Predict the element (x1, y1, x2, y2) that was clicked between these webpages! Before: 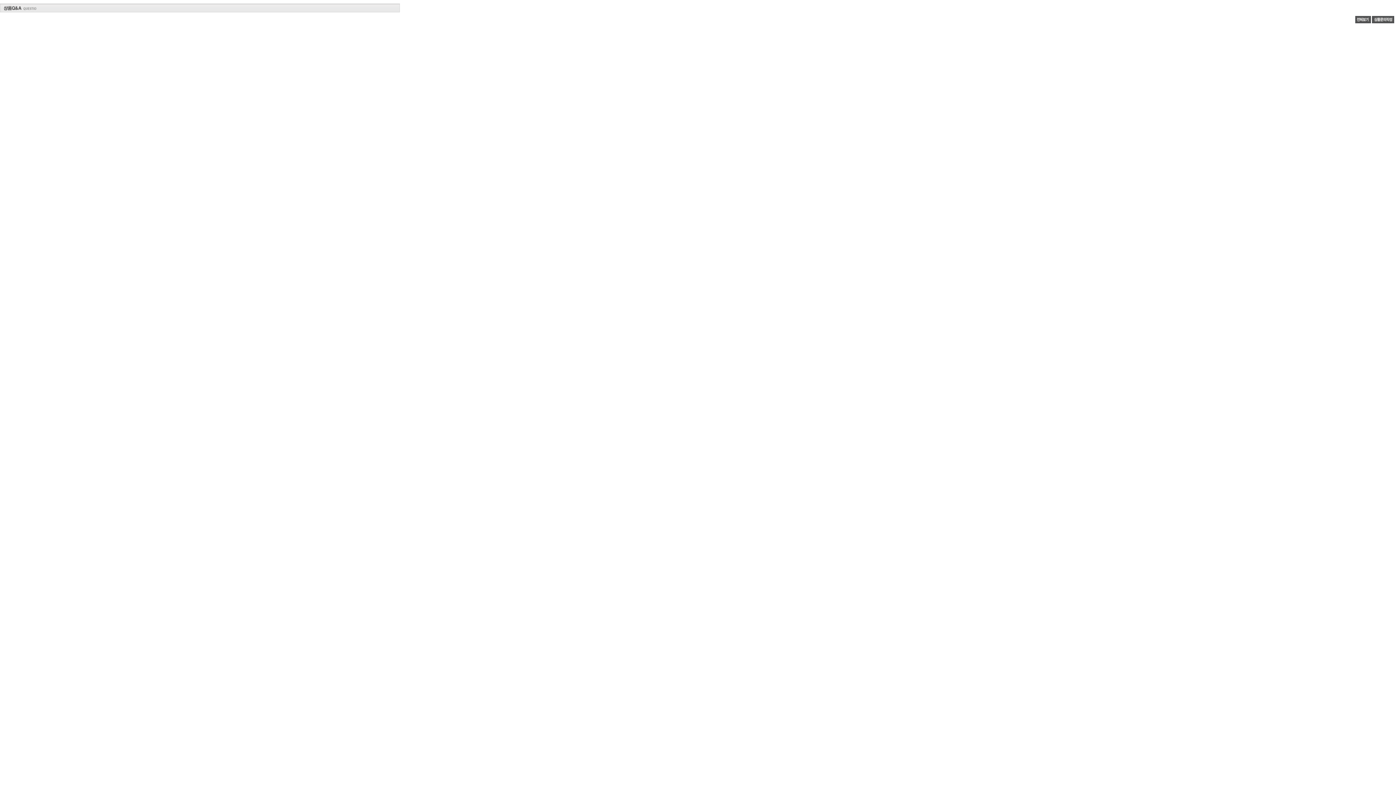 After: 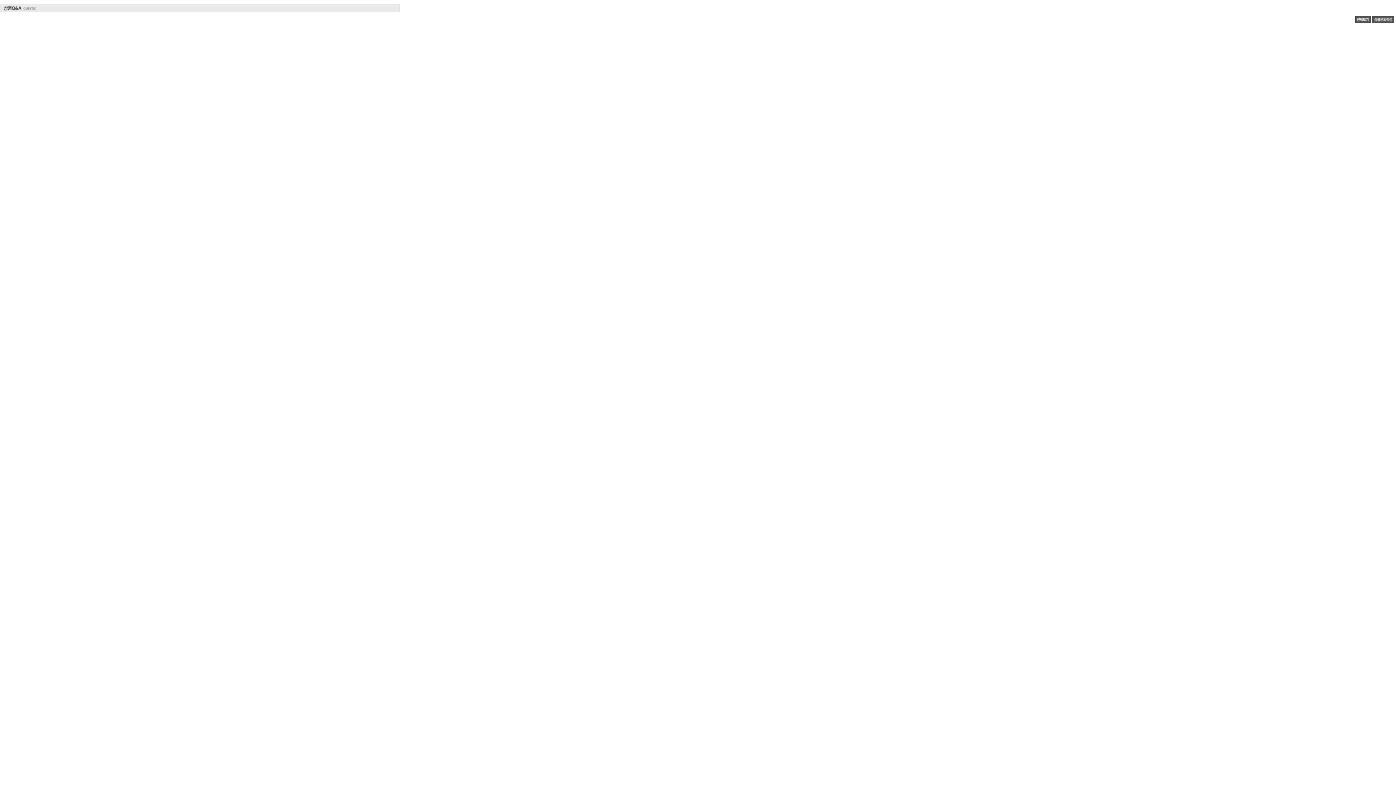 Action: bbox: (1372, 19, 1394, 24)